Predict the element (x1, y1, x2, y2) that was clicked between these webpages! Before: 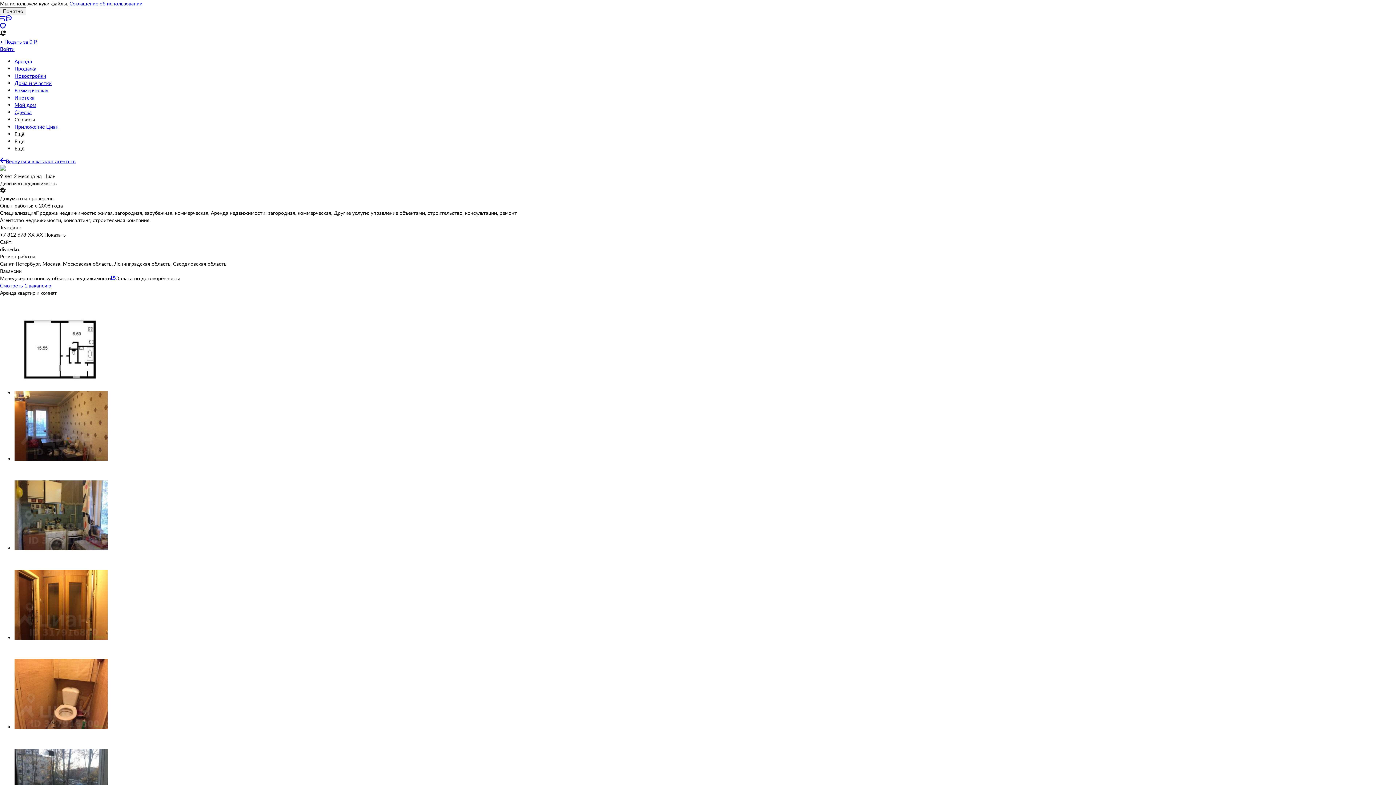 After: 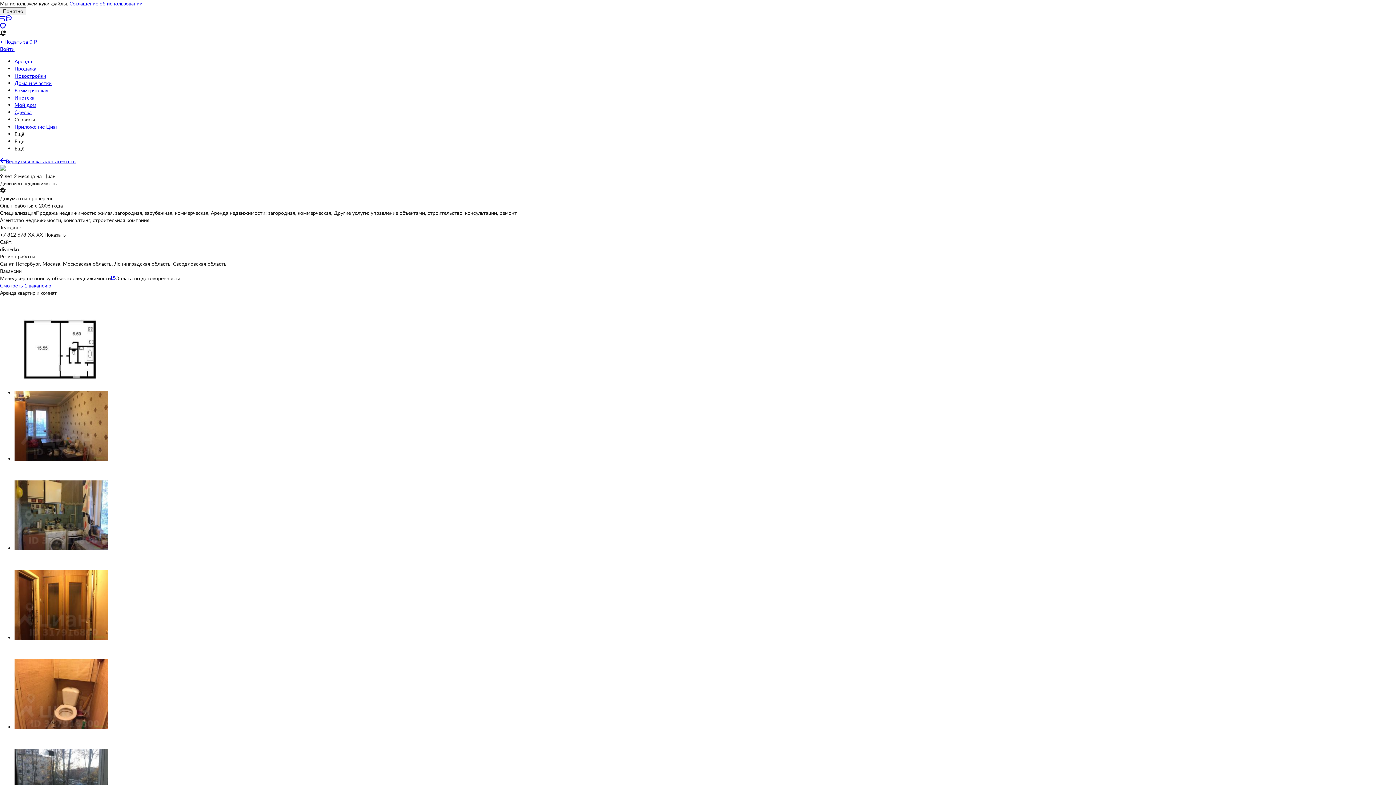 Action: bbox: (5, 15, 11, 22)